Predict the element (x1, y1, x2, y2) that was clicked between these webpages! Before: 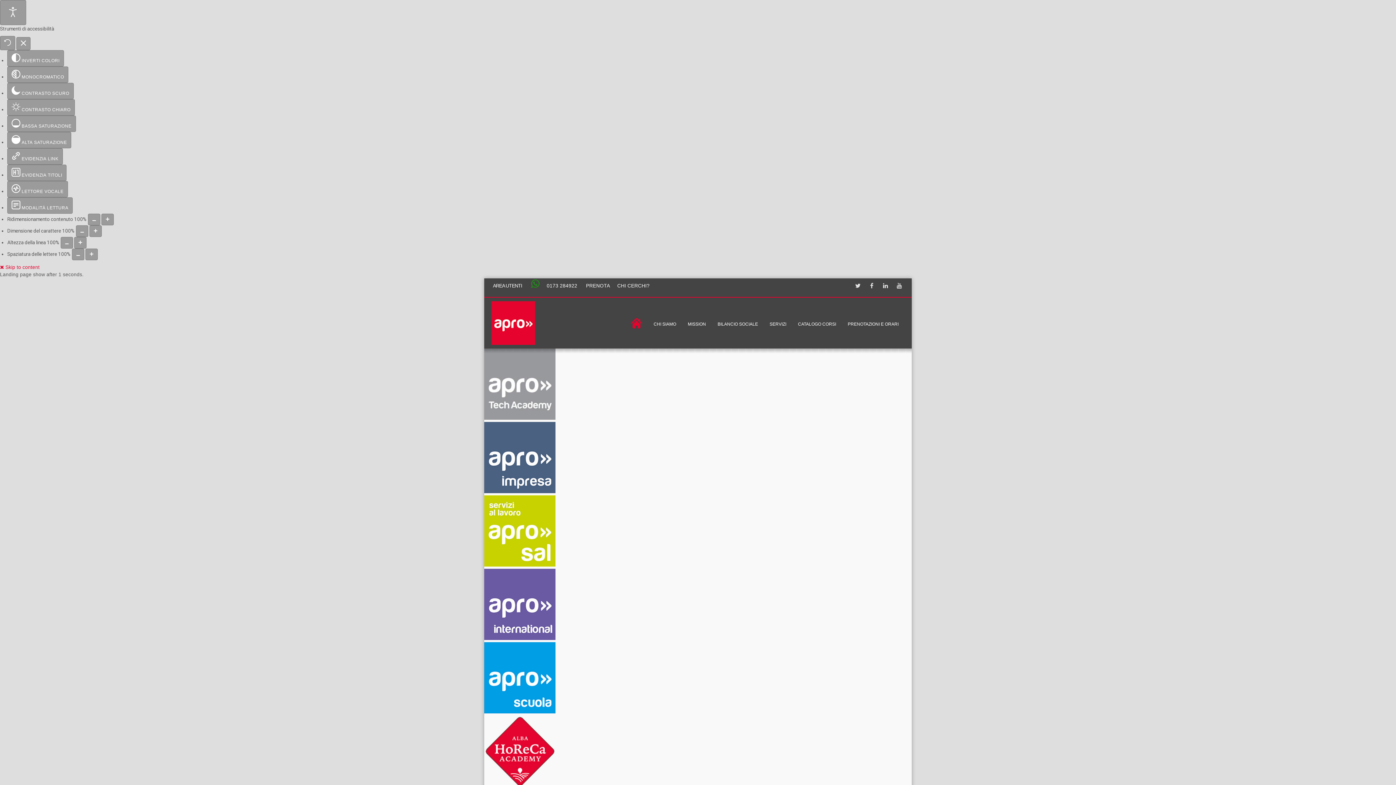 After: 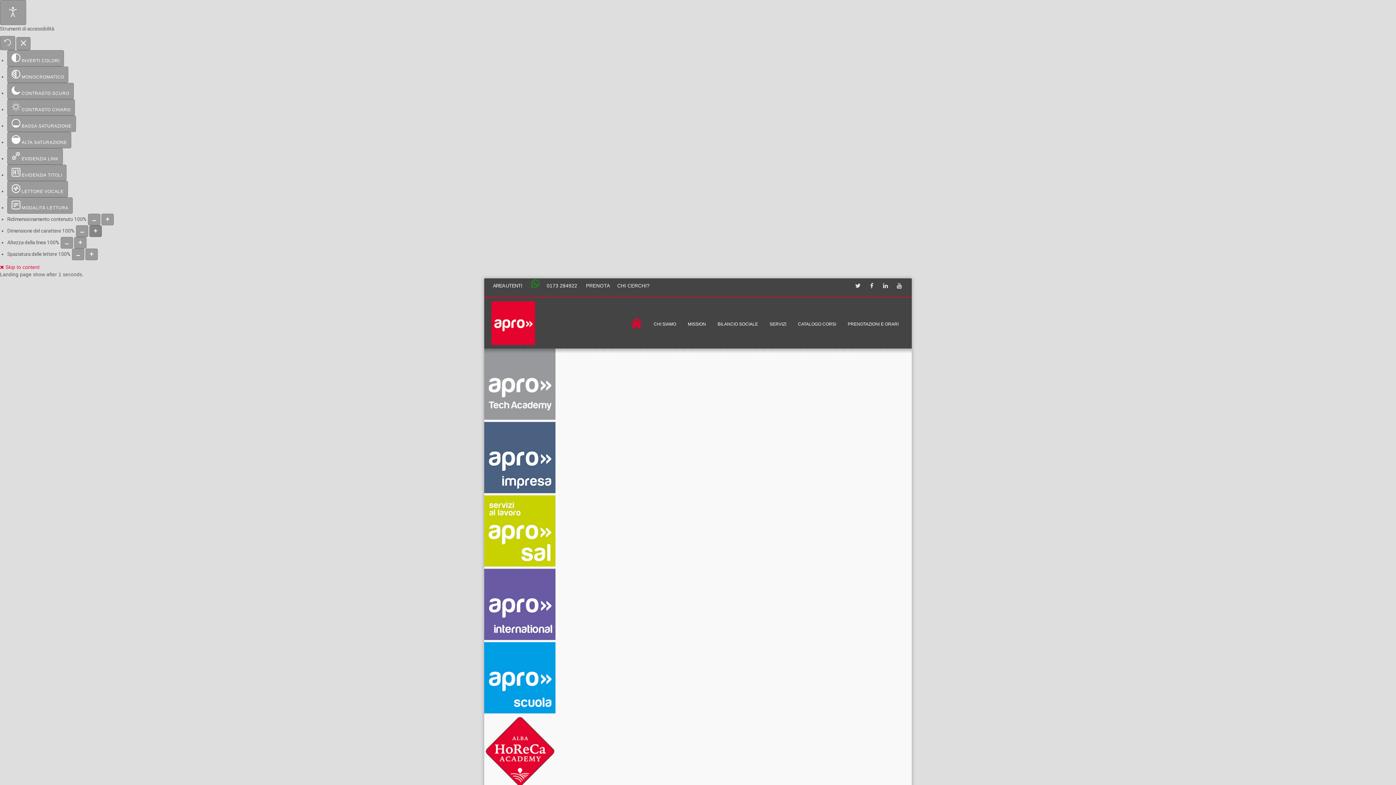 Action: label: Aumenta la dimensione del carattere bbox: (89, 225, 101, 237)